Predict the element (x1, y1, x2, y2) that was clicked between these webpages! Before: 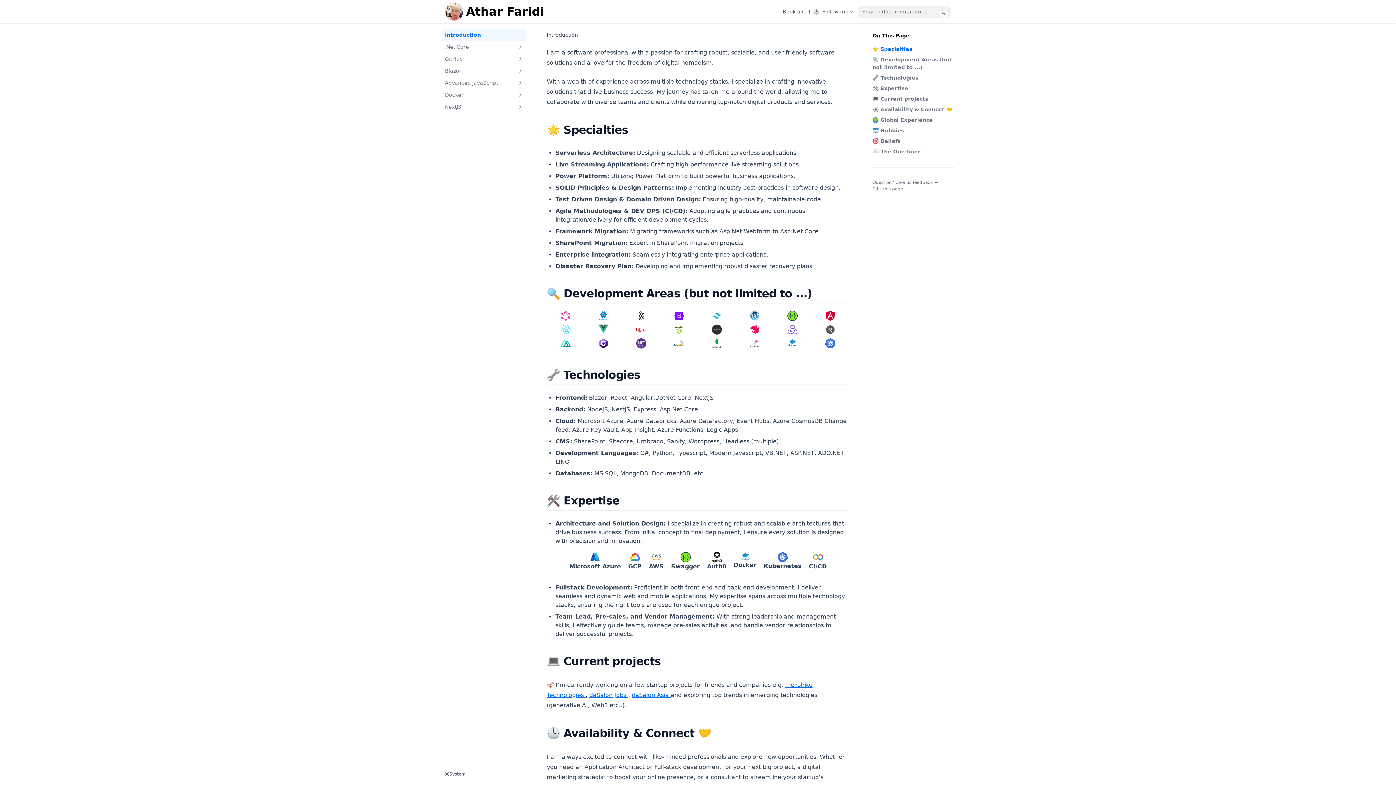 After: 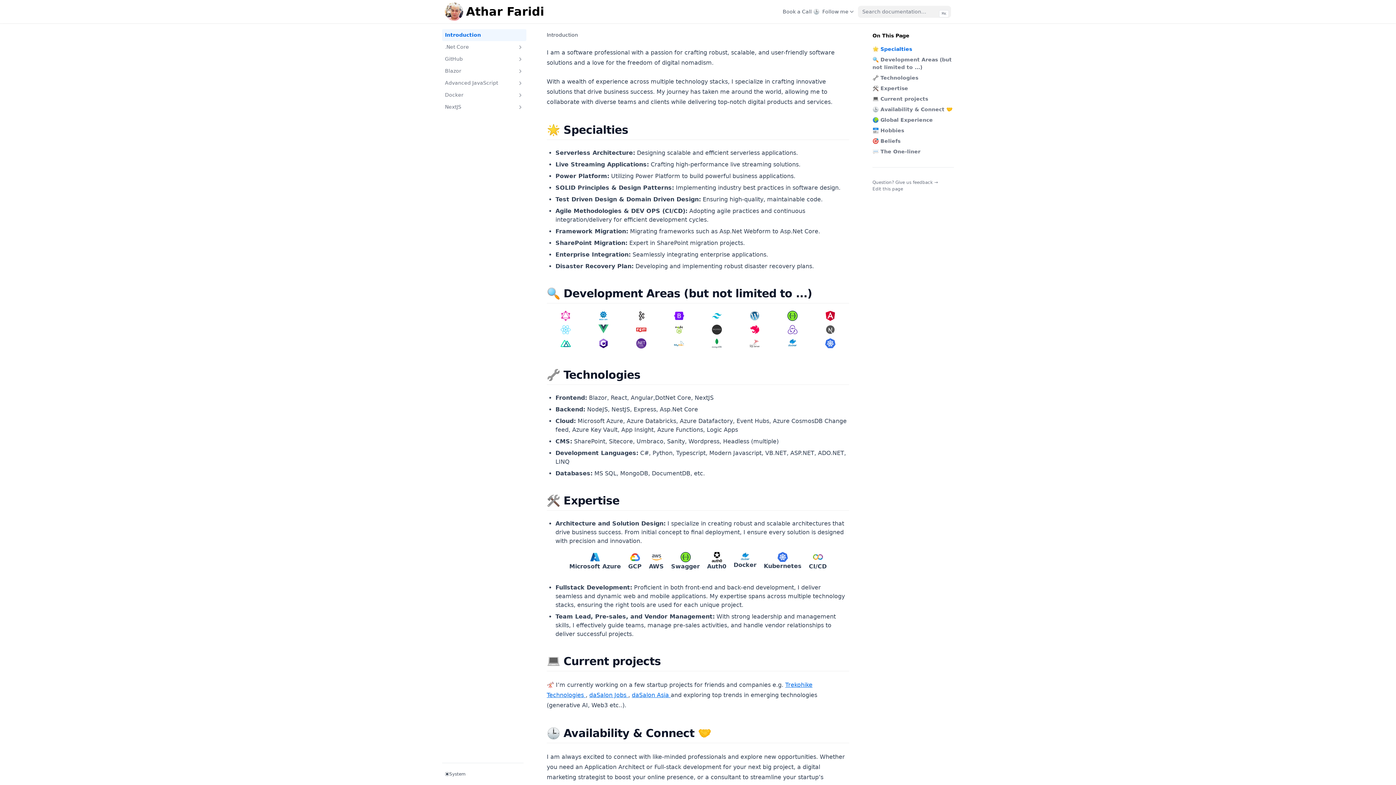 Action: label: daSalon Jobs 
(opens in a new tab) bbox: (589, 692, 628, 698)